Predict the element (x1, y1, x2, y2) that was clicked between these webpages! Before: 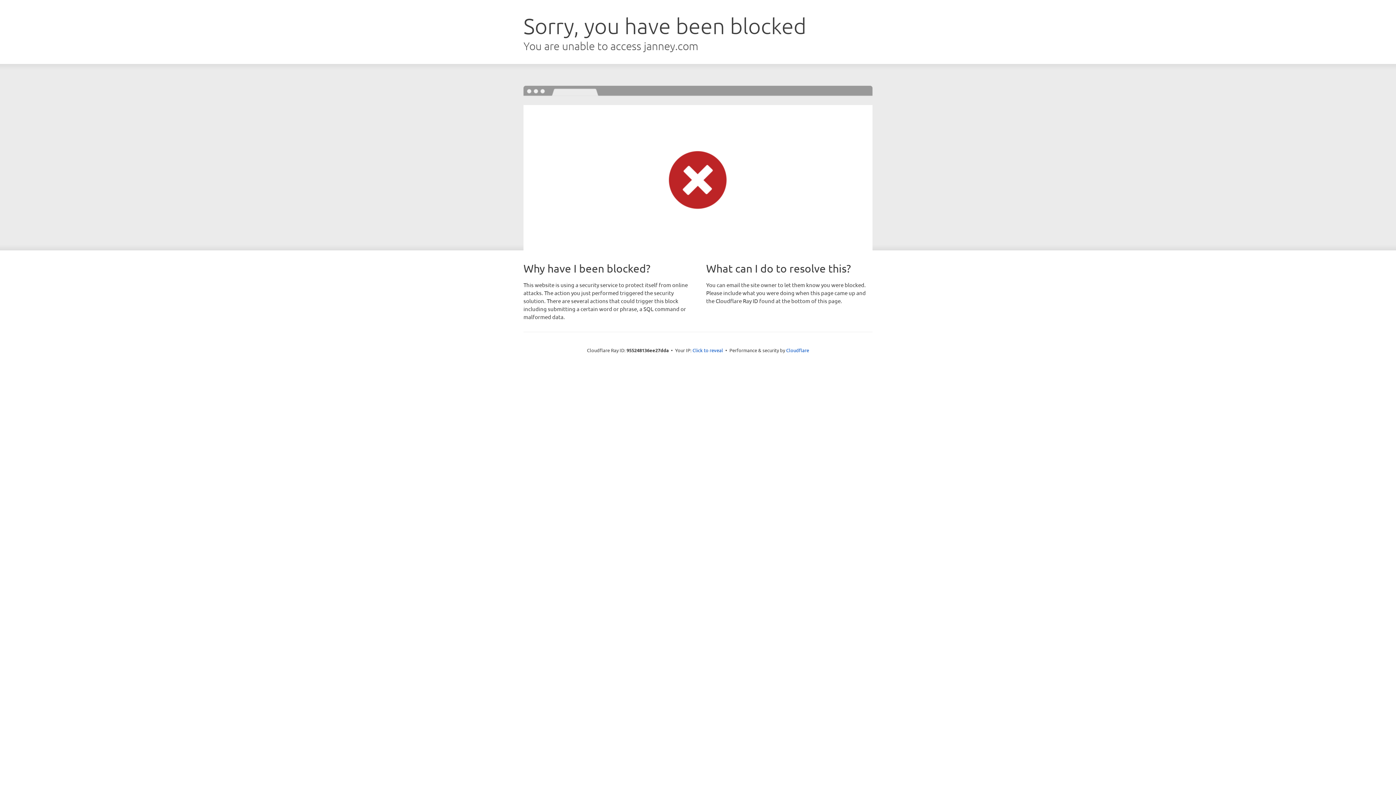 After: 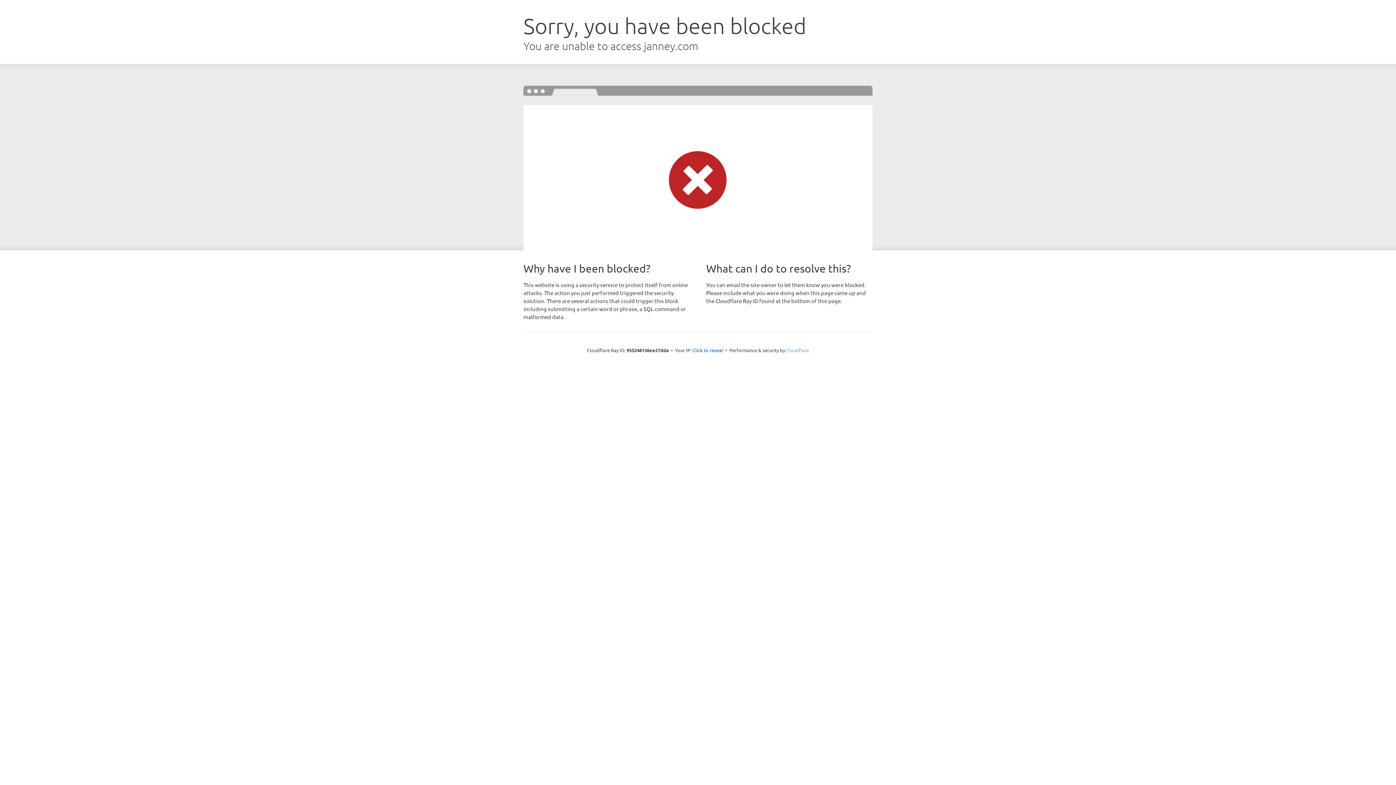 Action: bbox: (786, 347, 809, 353) label: Cloudflare